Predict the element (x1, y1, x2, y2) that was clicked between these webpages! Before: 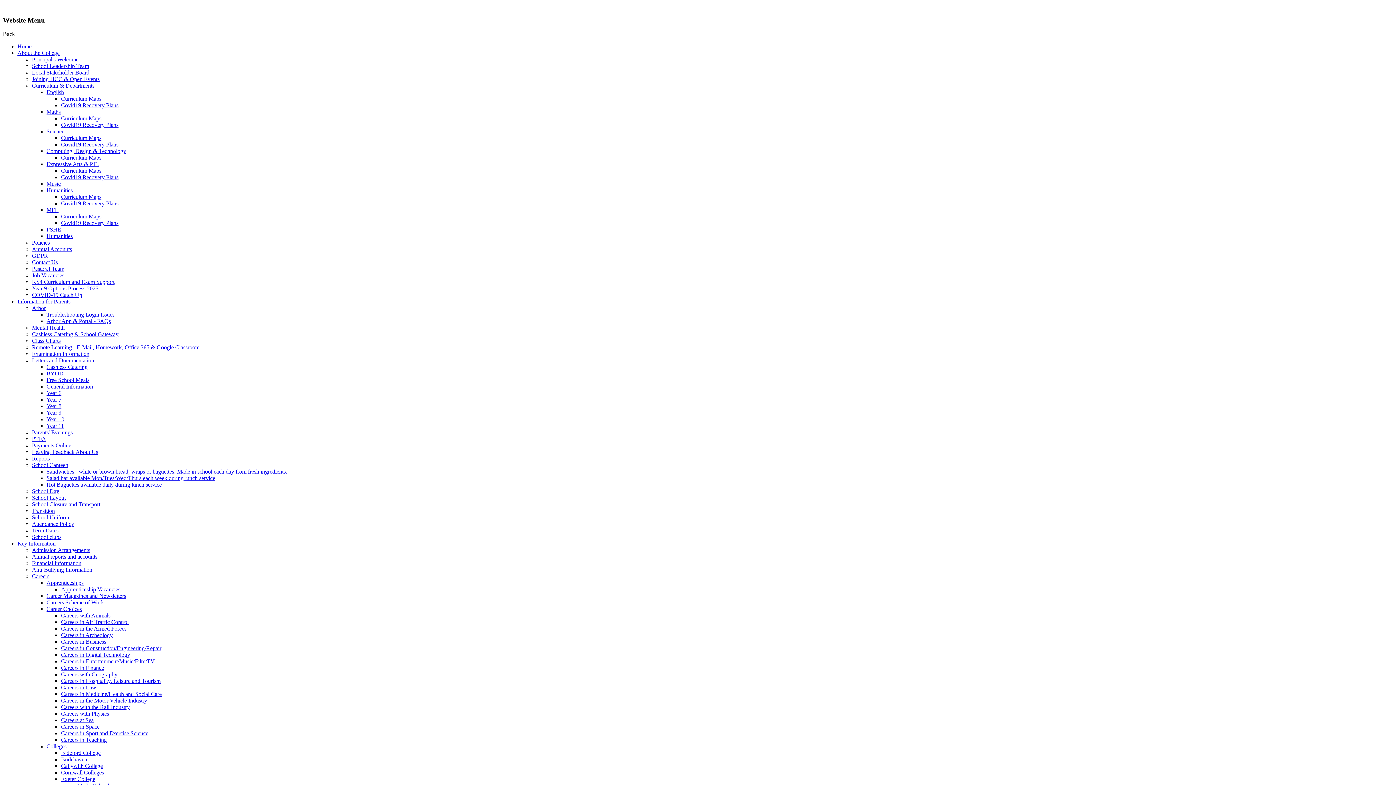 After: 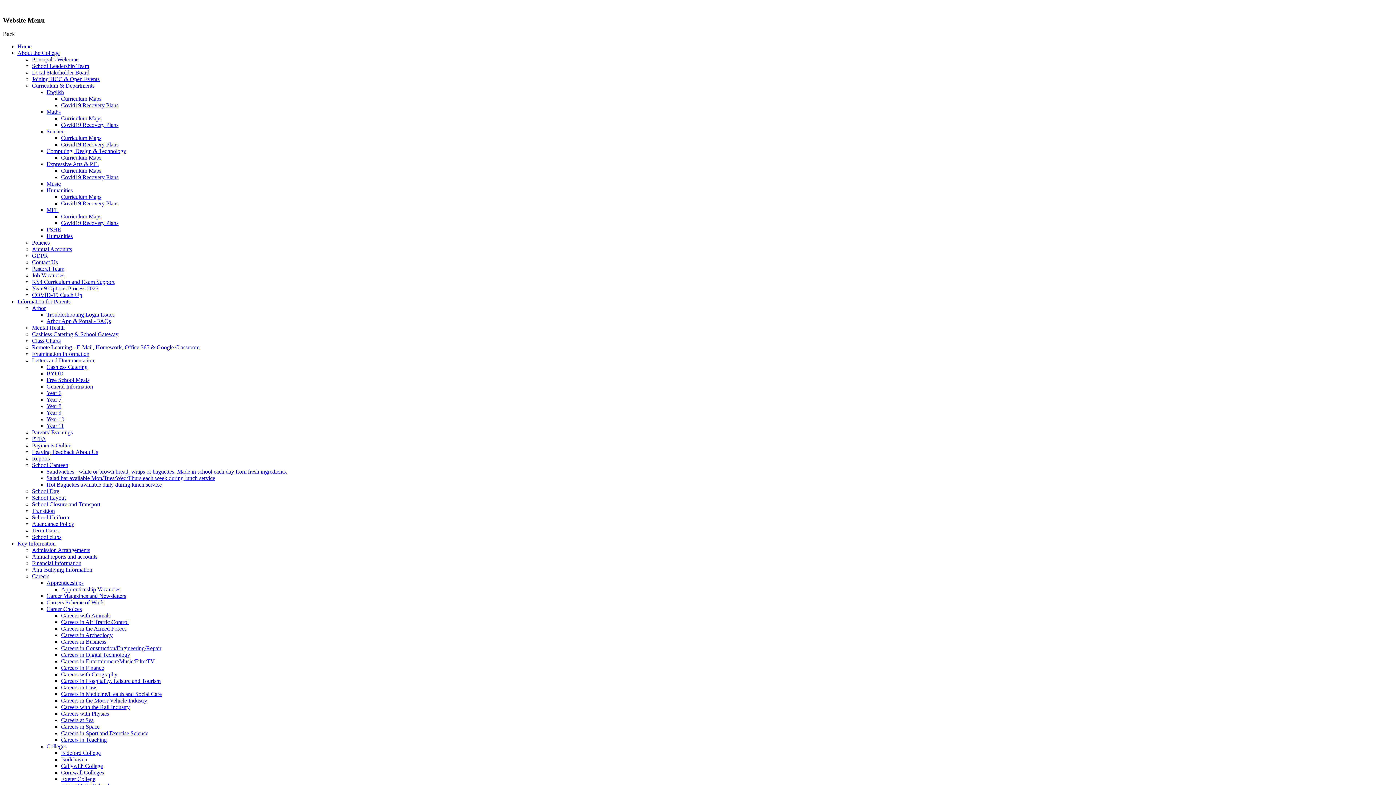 Action: label: Curriculum Maps bbox: (61, 213, 101, 219)